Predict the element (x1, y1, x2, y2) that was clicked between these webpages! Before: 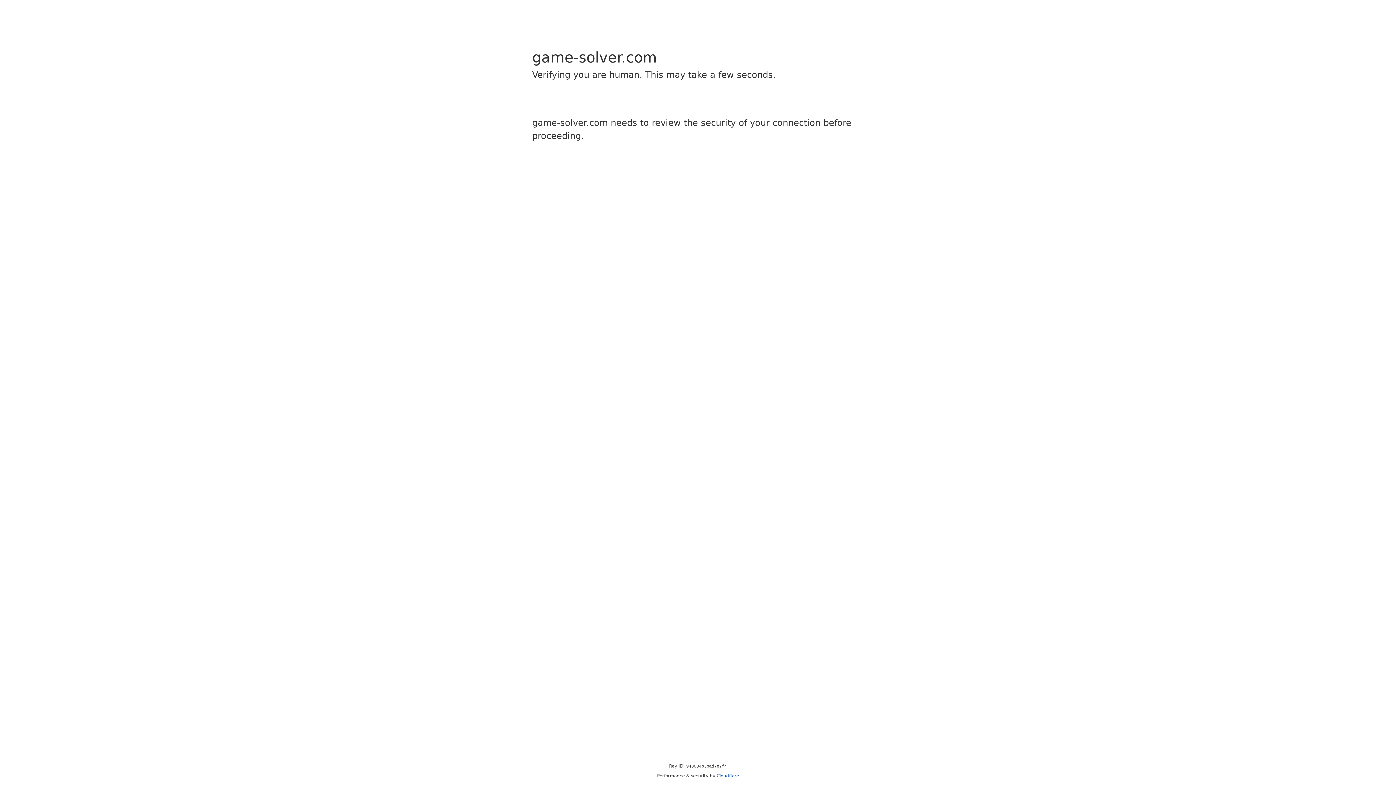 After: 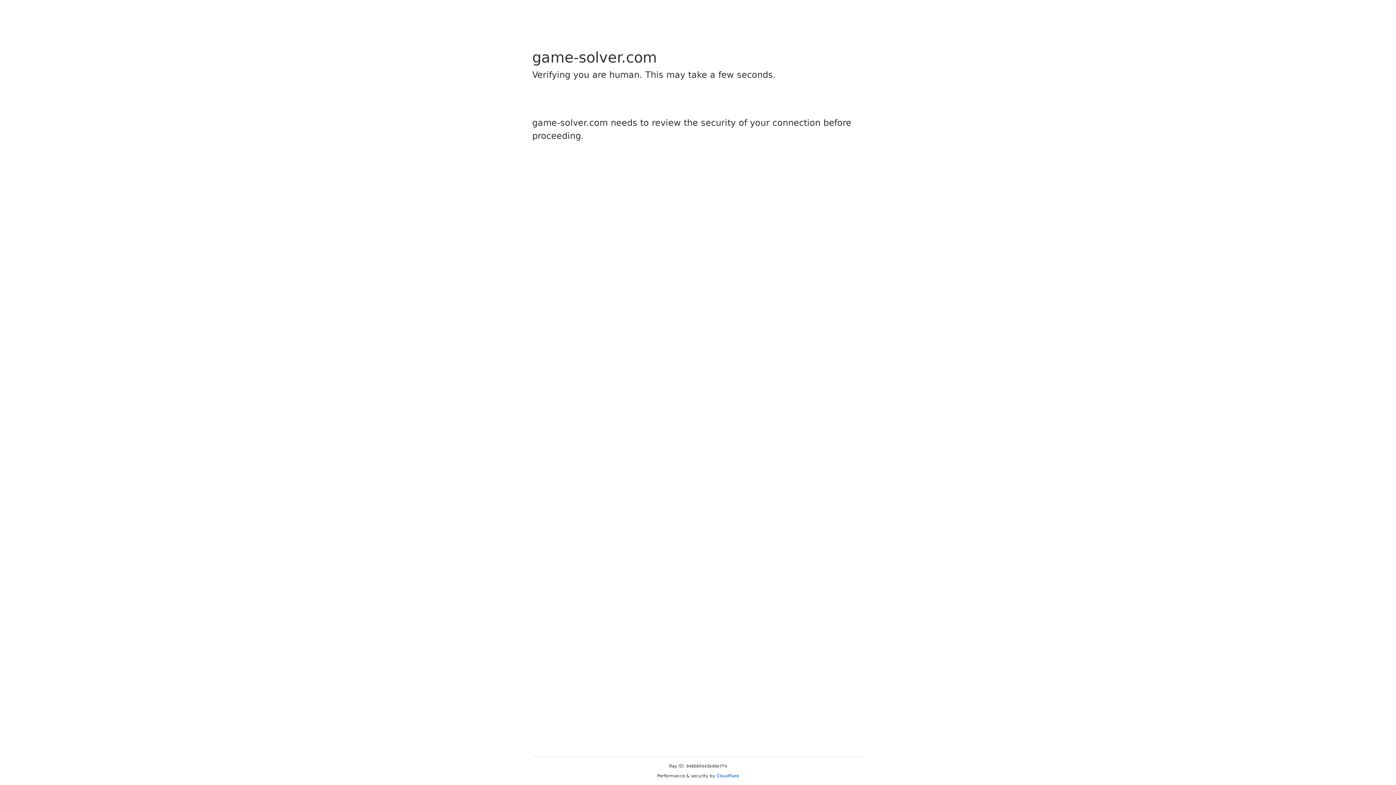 Action: bbox: (716, 773, 739, 778) label: Cloudflare